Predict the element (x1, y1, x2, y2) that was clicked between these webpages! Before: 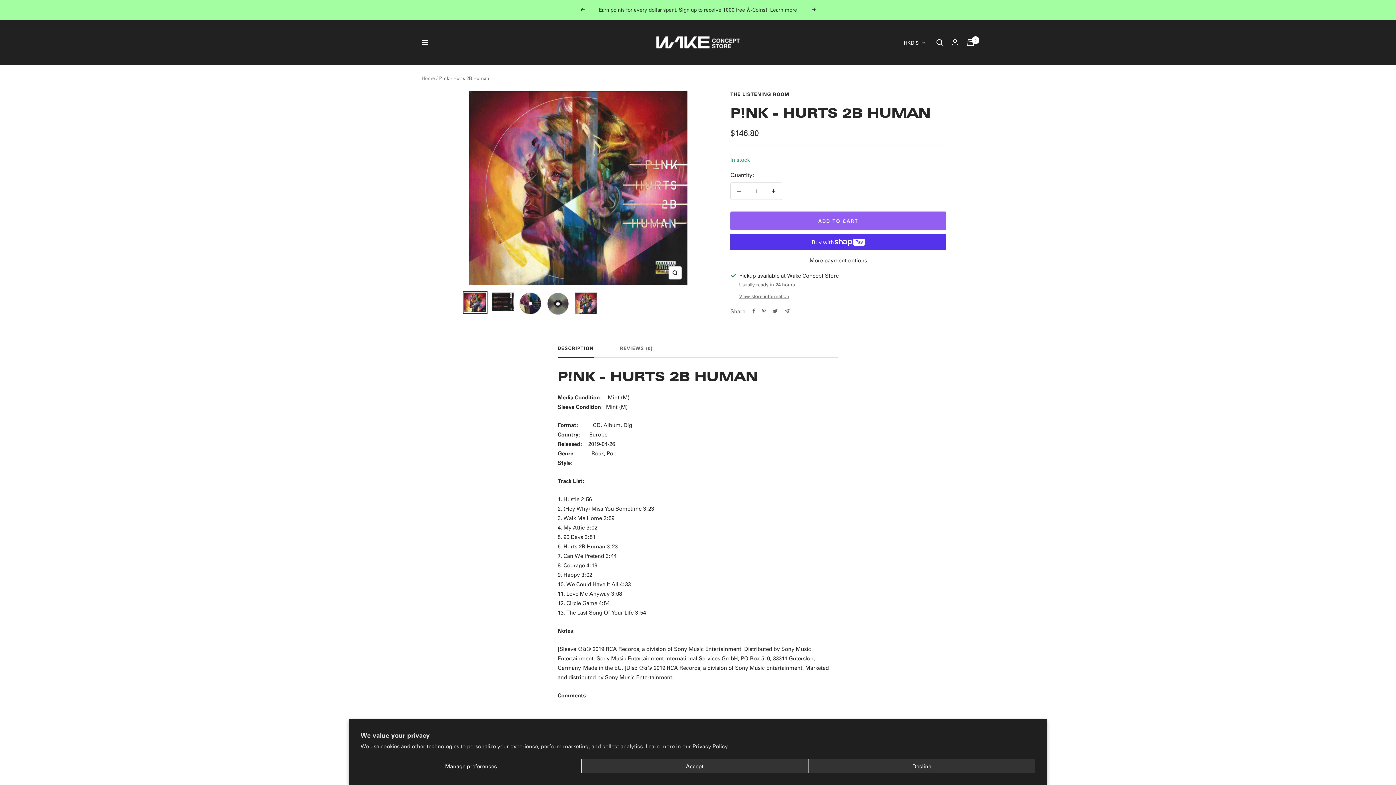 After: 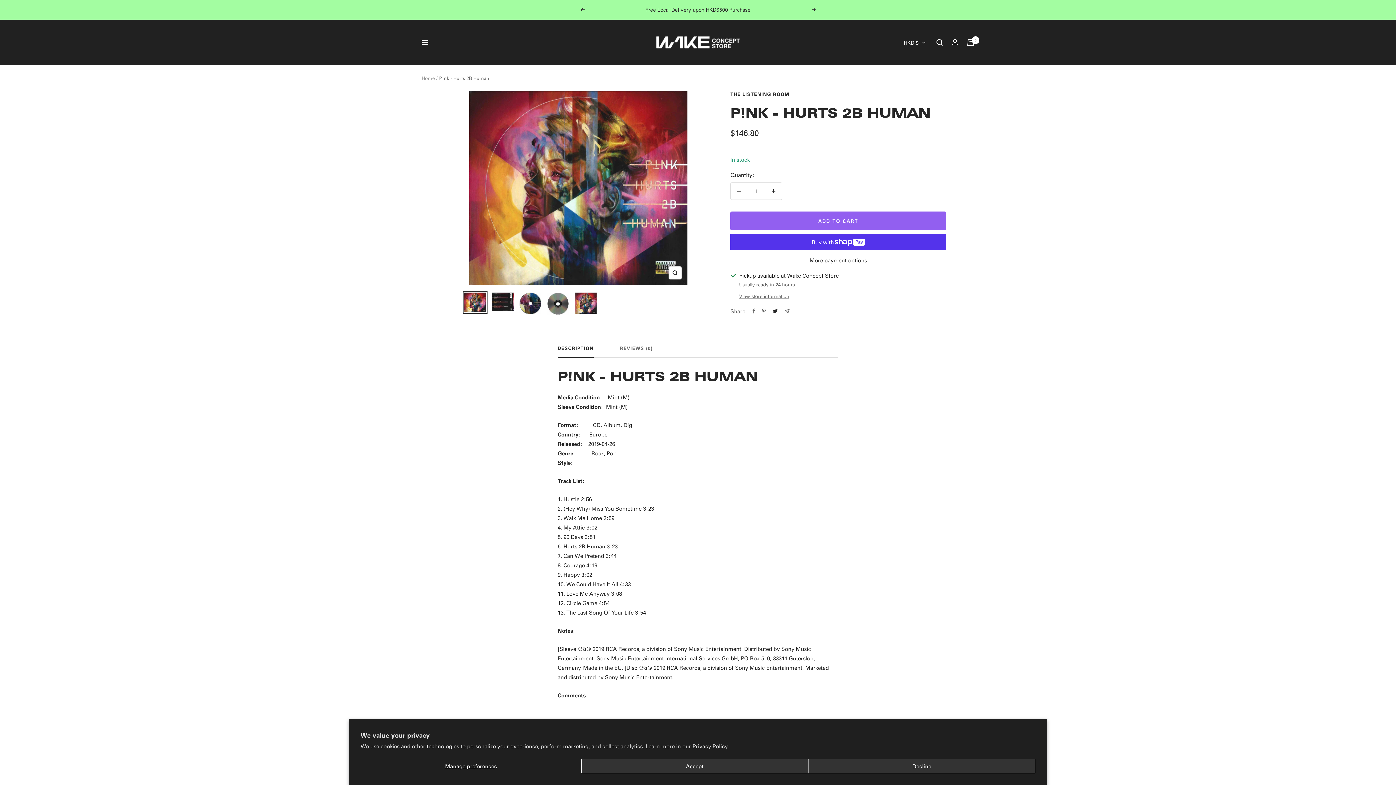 Action: bbox: (772, 308, 778, 313) label: Tweet on Twitter